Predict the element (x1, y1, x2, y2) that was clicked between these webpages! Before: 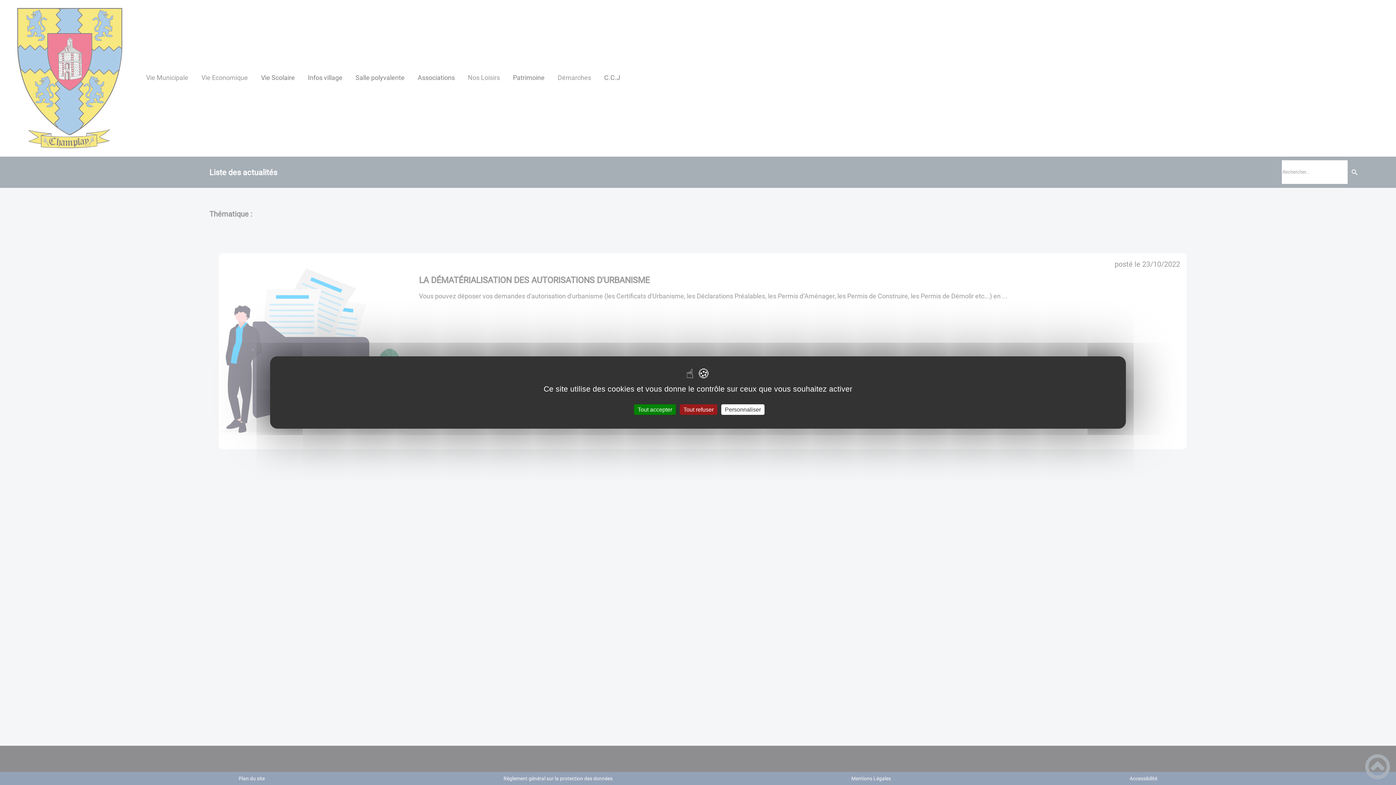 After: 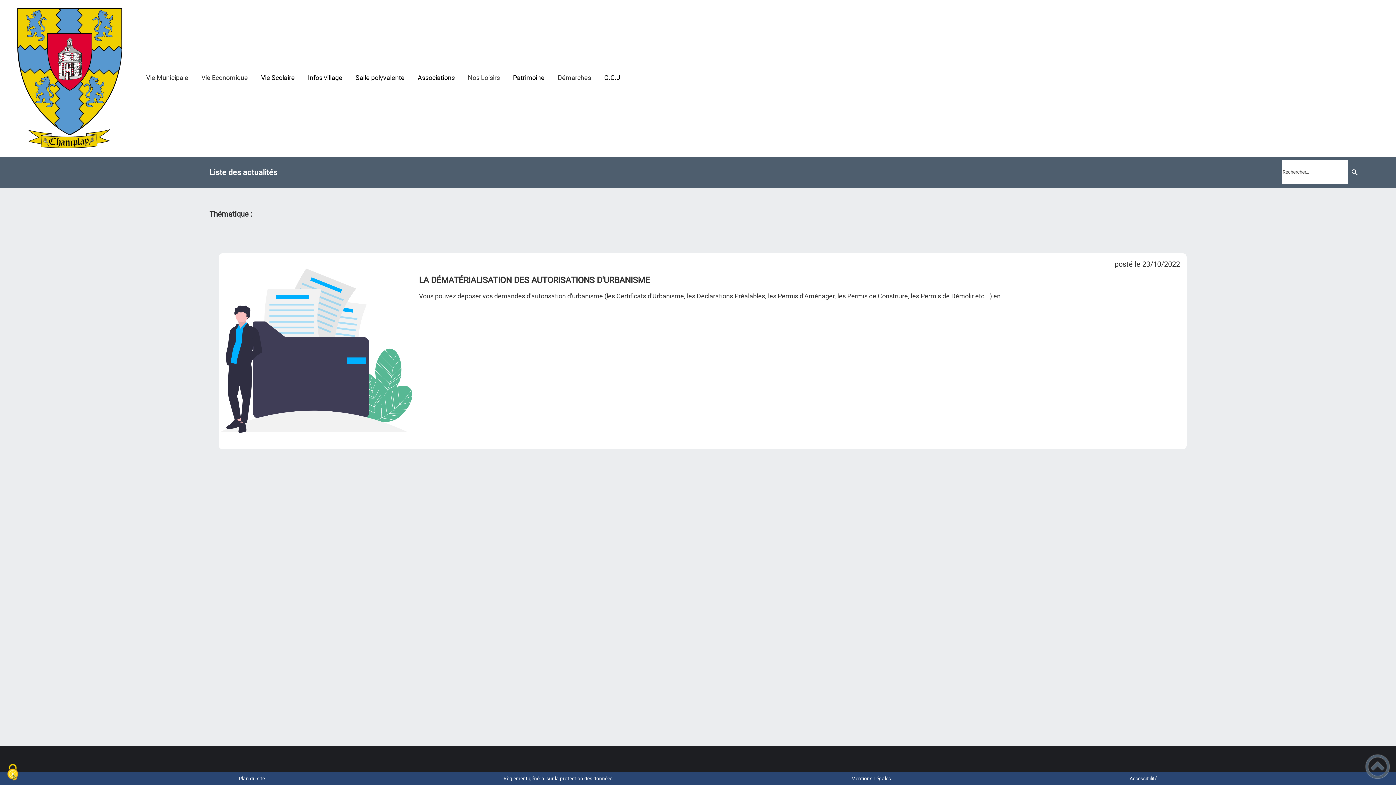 Action: bbox: (680, 404, 717, 415) label: Tout refuser